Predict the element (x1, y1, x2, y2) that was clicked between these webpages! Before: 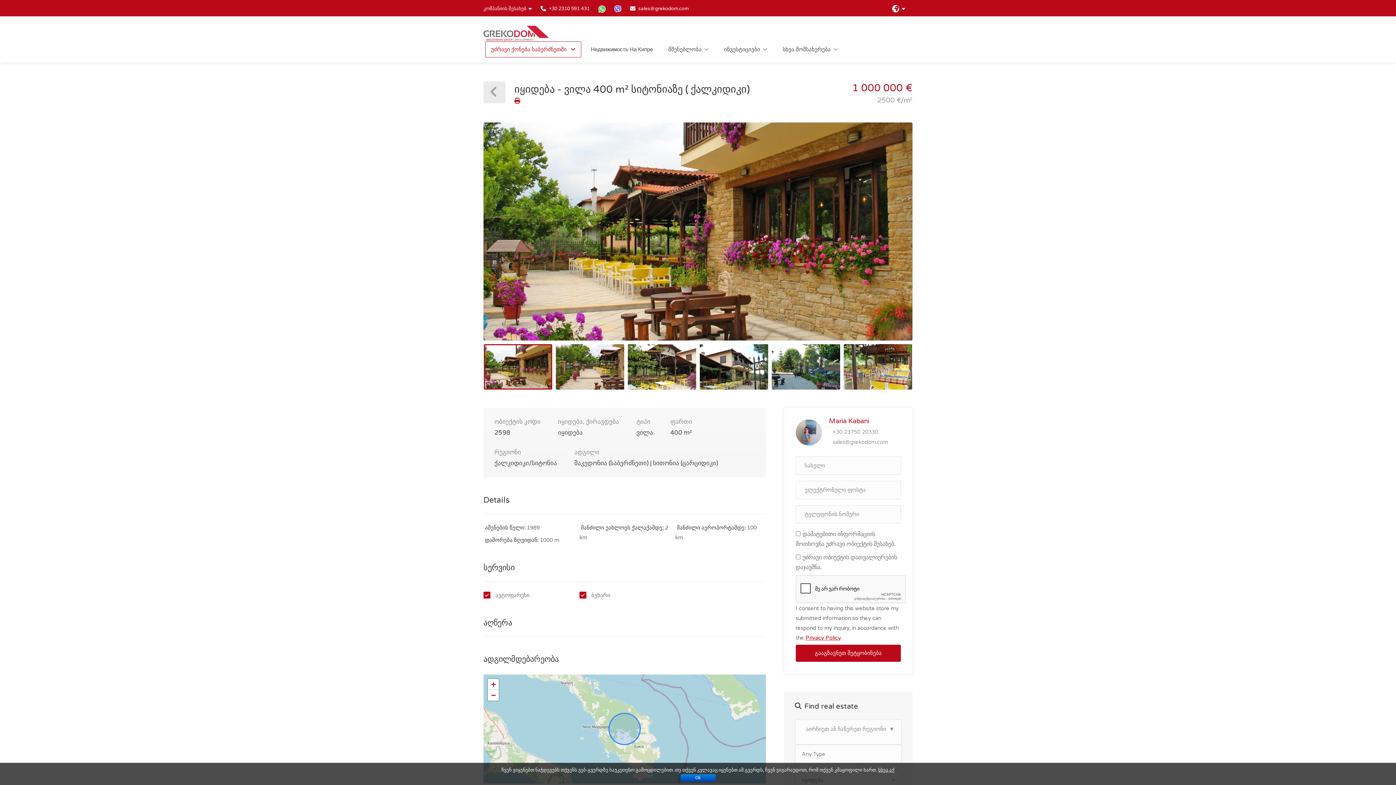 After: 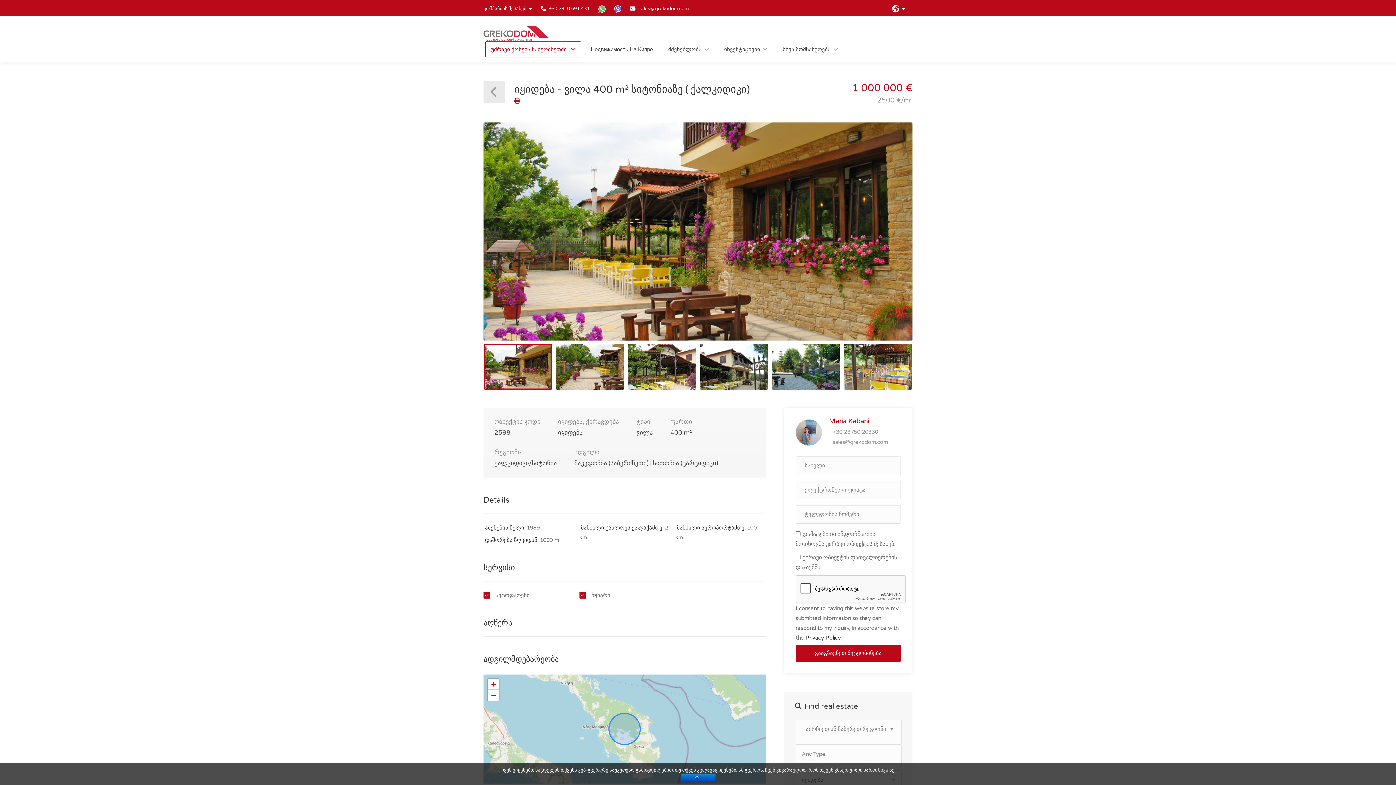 Action: label: Privacy Policy bbox: (805, 634, 840, 641)